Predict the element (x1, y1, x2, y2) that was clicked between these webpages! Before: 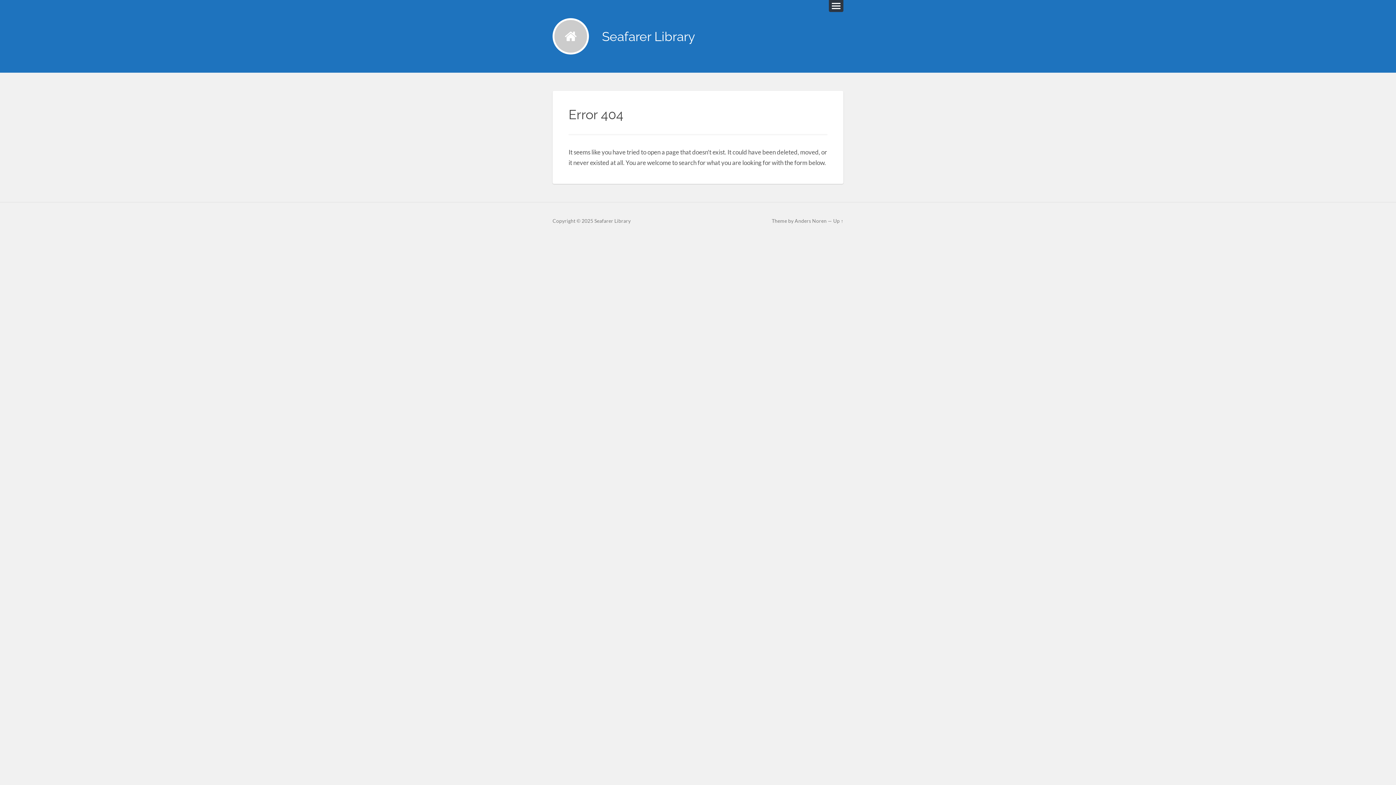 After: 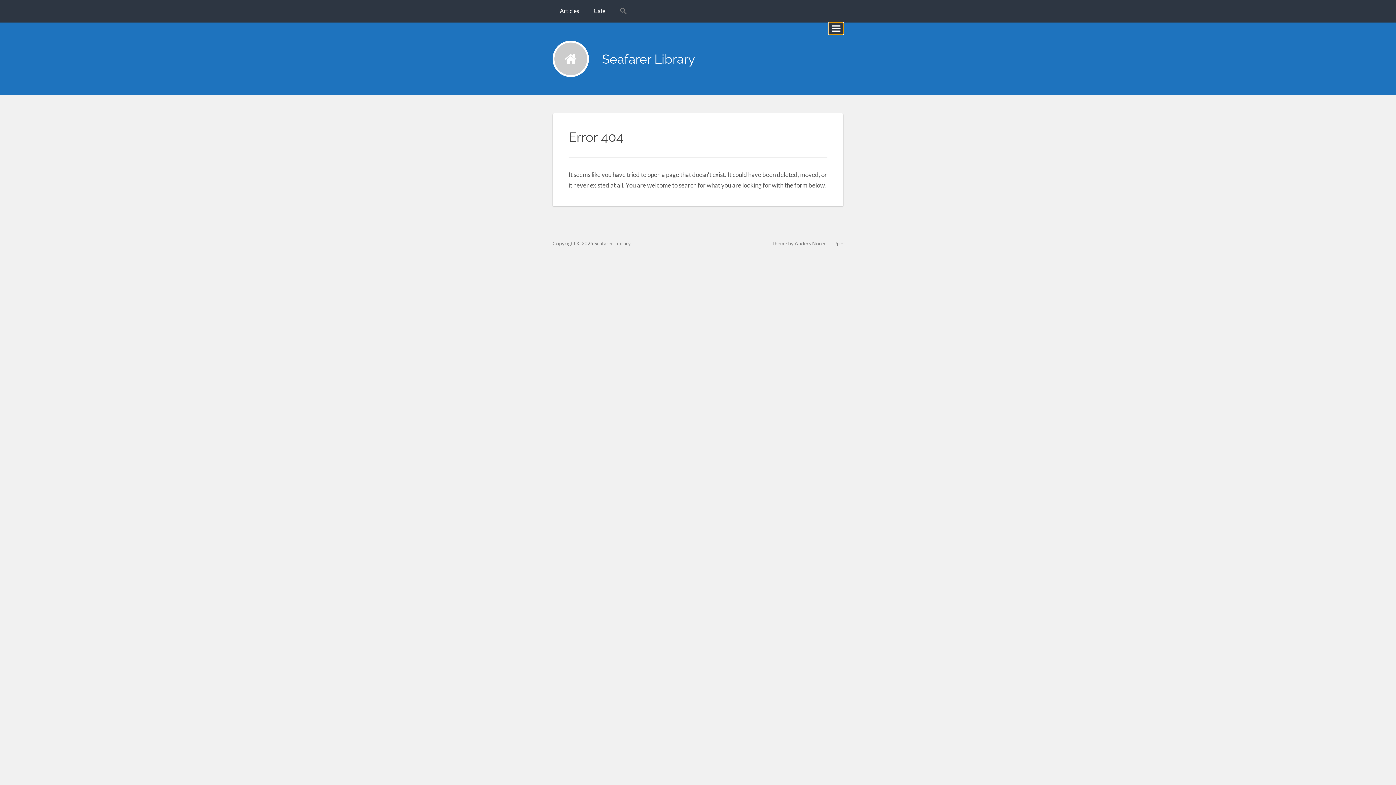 Action: bbox: (829, 0, 843, 12)